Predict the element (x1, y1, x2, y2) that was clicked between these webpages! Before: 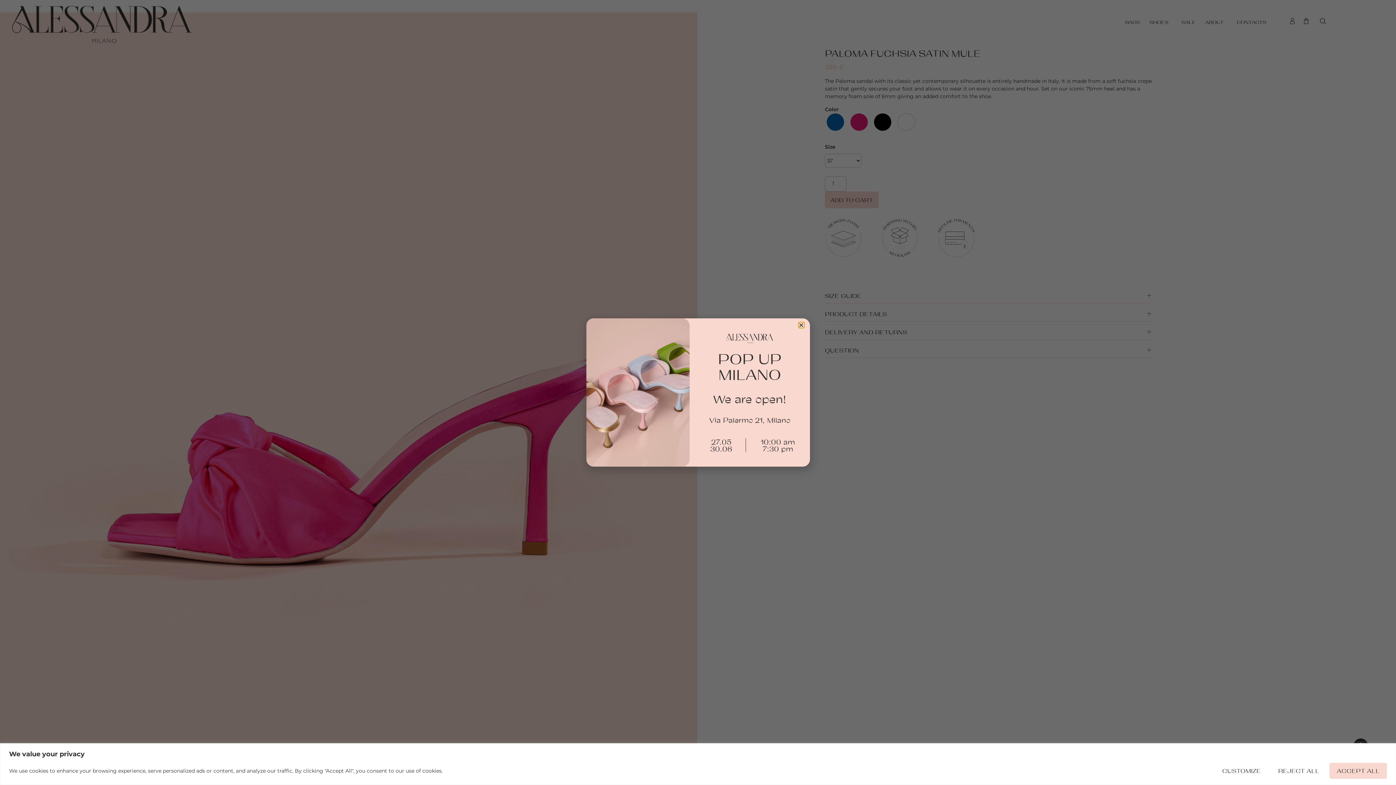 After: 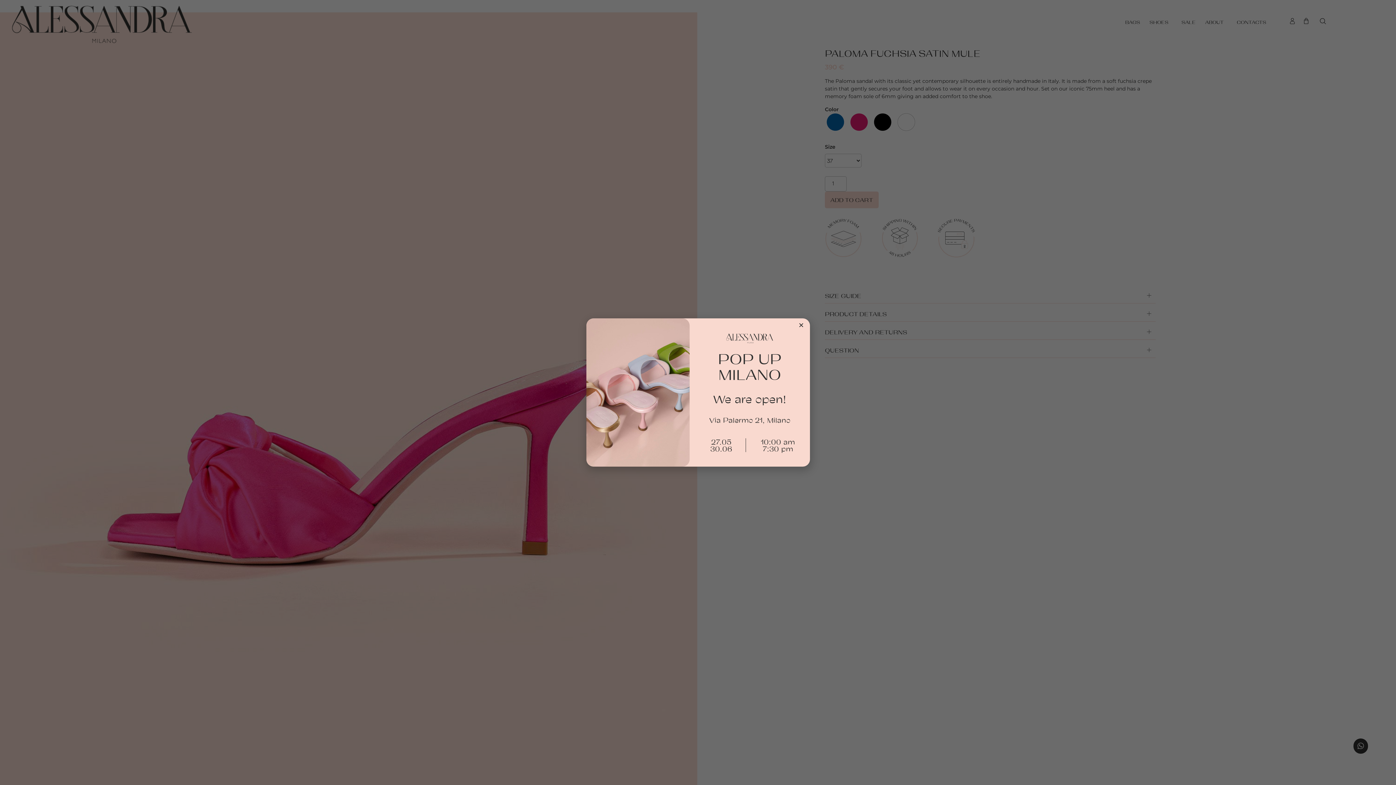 Action: label: Reject All bbox: (1271, 763, 1326, 779)